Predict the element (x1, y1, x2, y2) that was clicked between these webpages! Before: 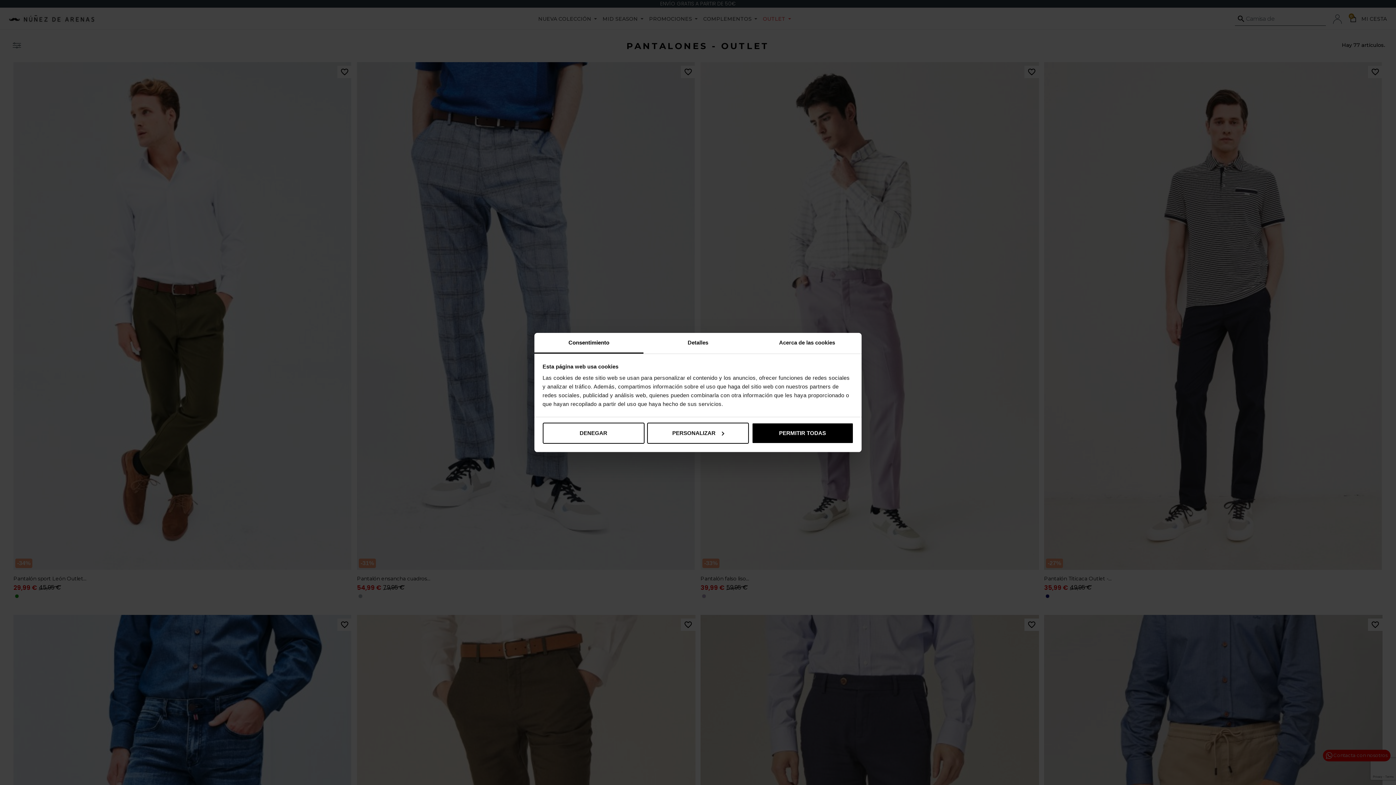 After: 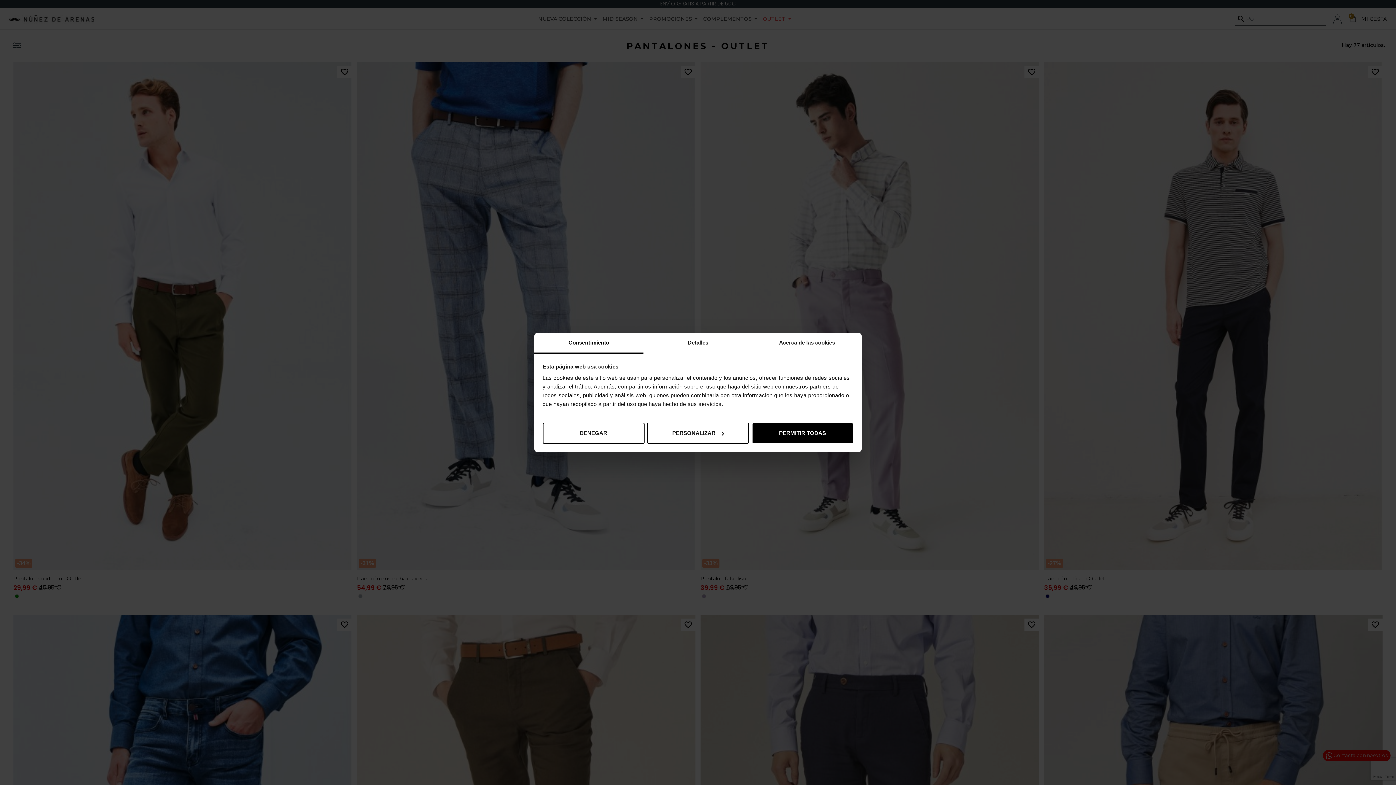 Action: label: Consentimiento bbox: (534, 333, 643, 353)